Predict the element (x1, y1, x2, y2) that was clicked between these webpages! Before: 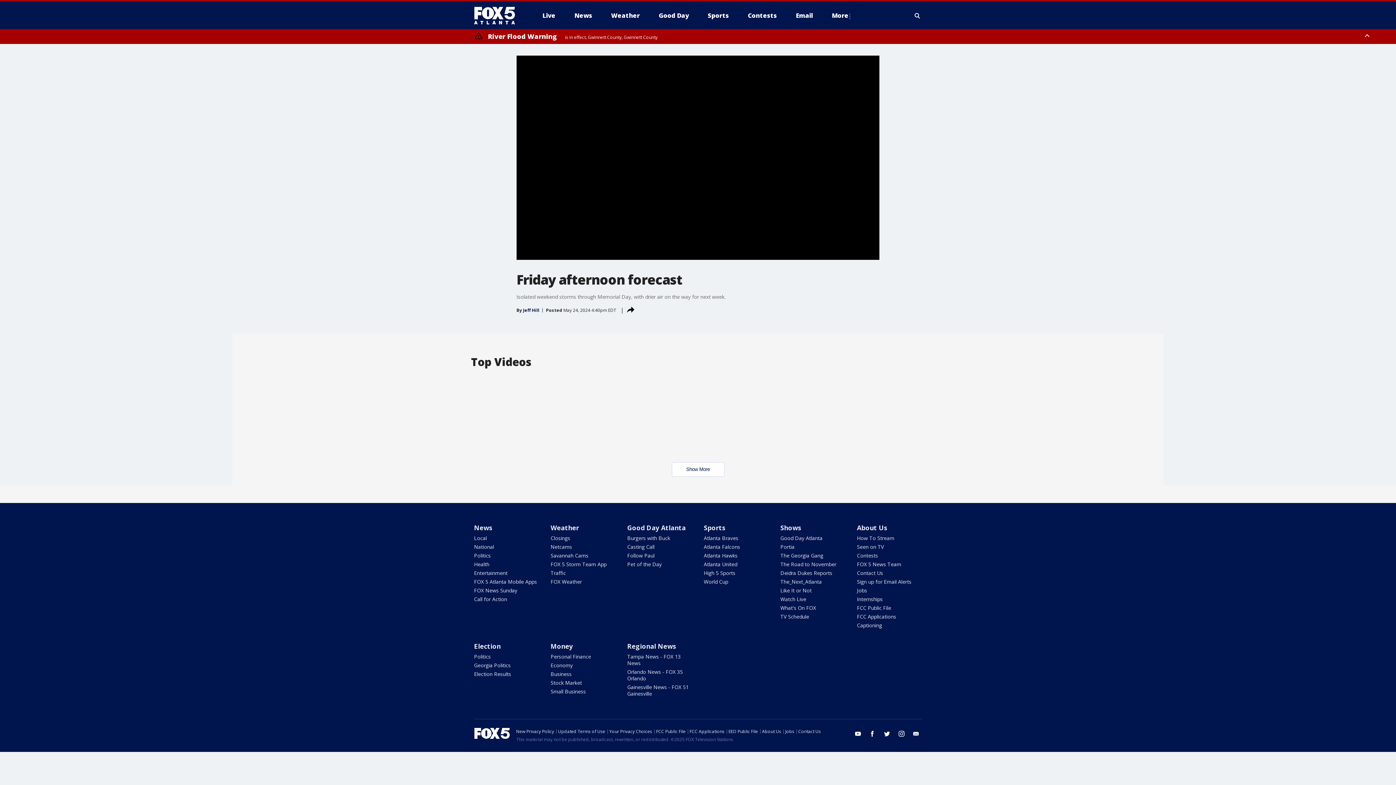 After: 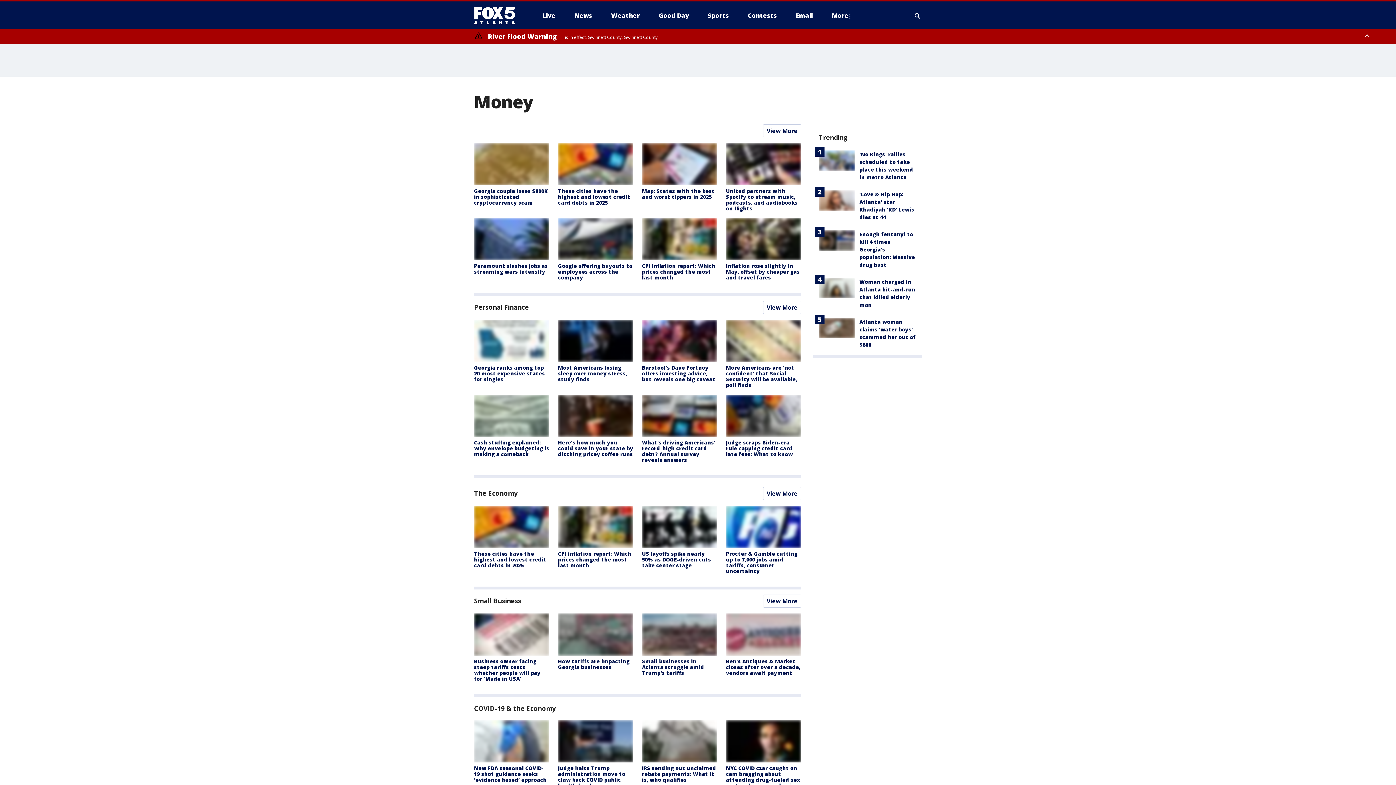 Action: bbox: (550, 642, 572, 650) label: Money